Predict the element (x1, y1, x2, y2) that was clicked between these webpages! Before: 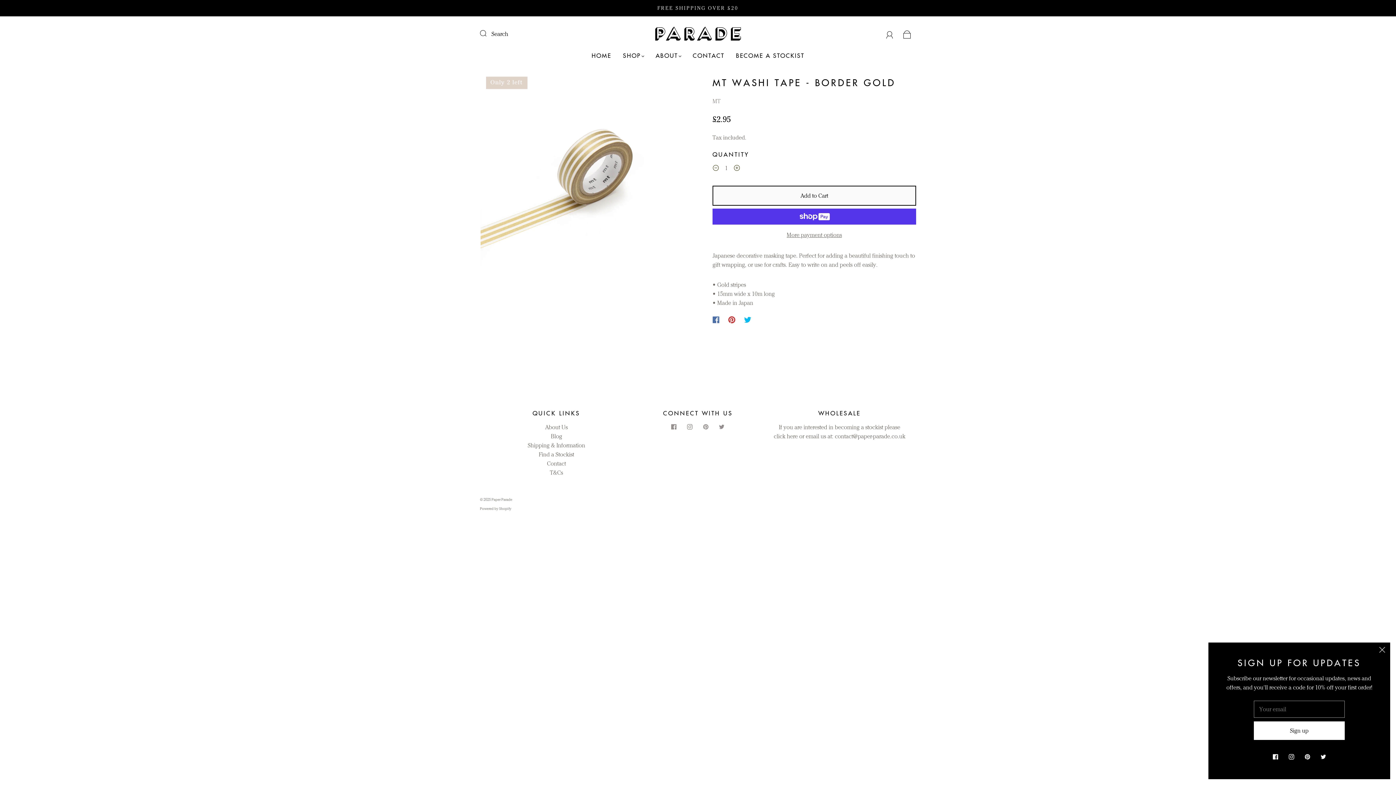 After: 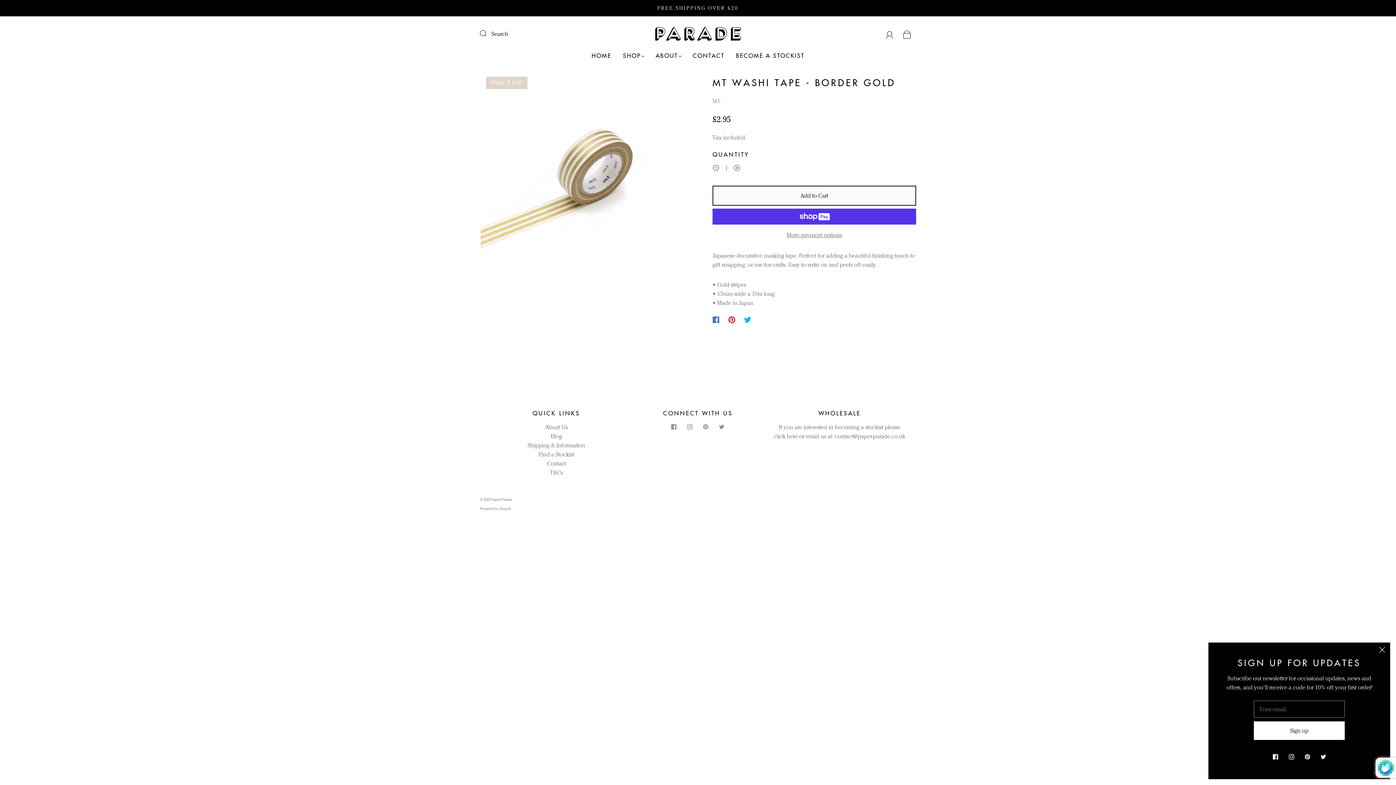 Action: bbox: (708, 160, 724, 176) label: Reduce item quantity by one